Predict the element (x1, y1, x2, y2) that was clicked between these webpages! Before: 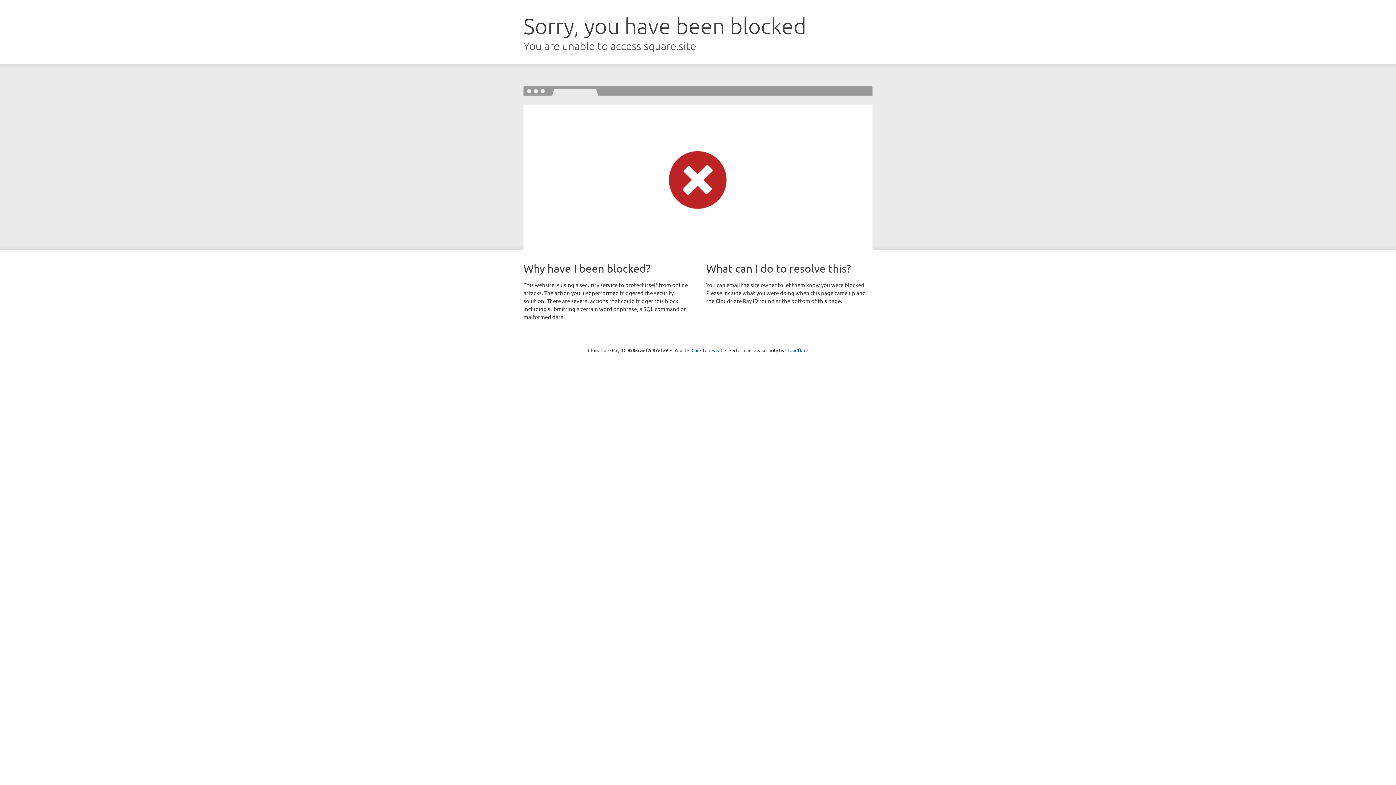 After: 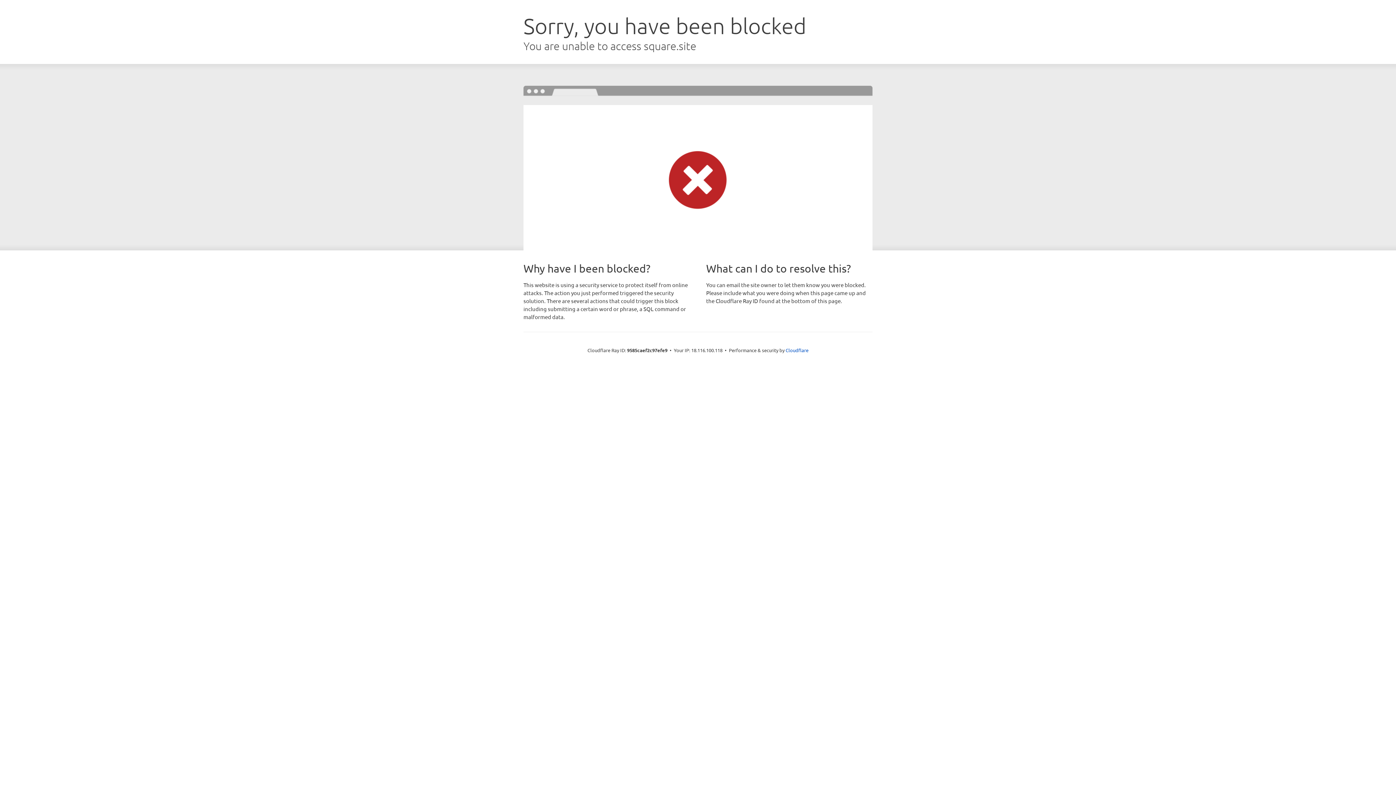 Action: bbox: (691, 346, 722, 353) label: Click to reveal